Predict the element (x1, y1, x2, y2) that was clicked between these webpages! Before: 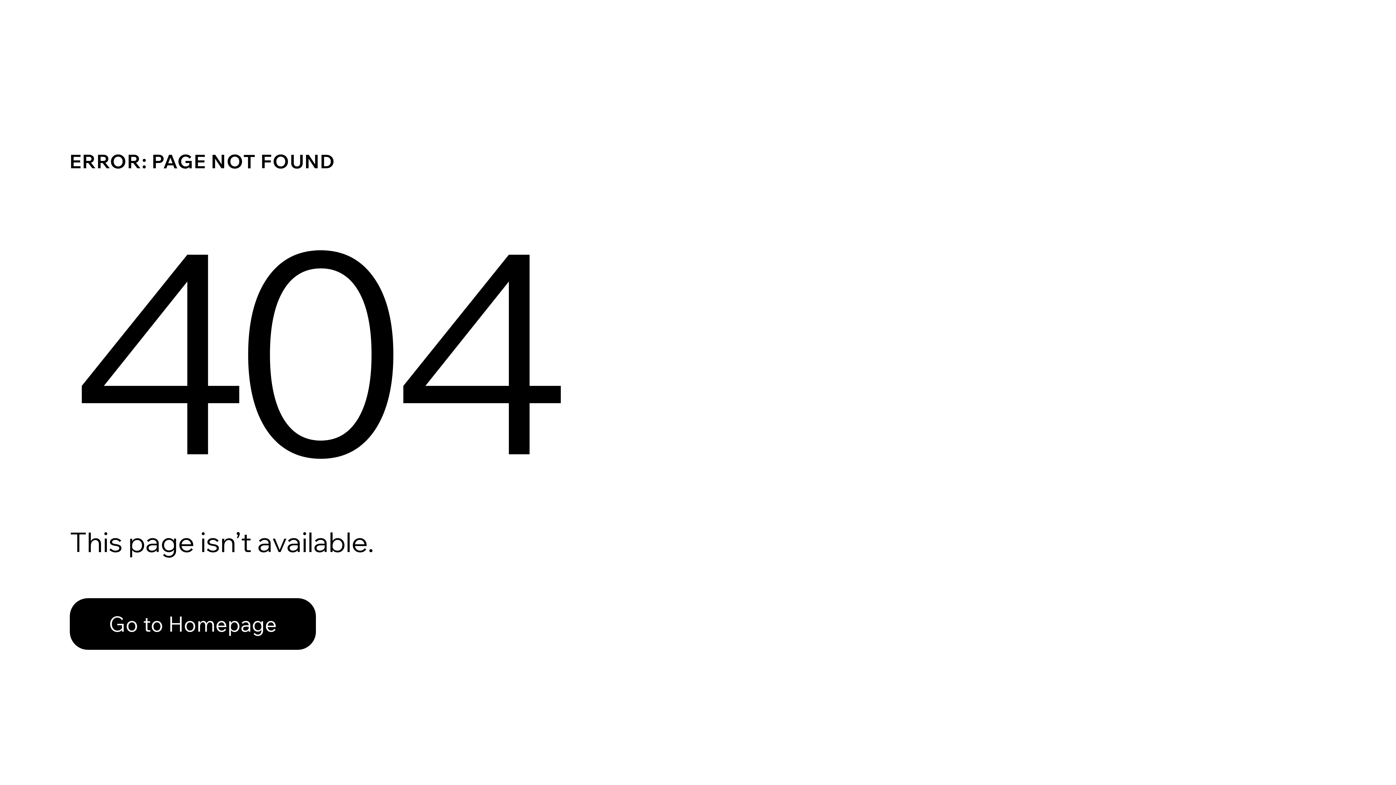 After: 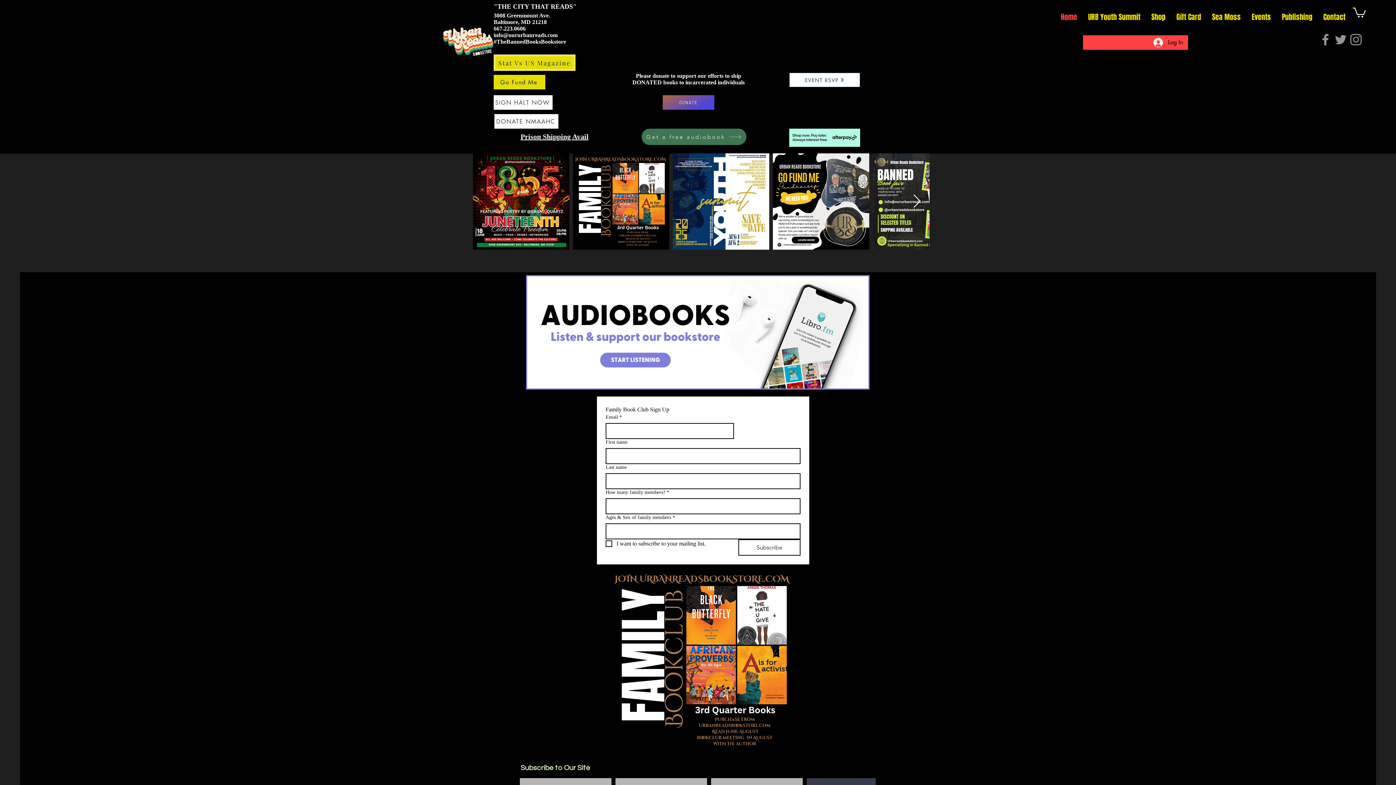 Action: label: Go to Homepage bbox: (69, 598, 316, 650)